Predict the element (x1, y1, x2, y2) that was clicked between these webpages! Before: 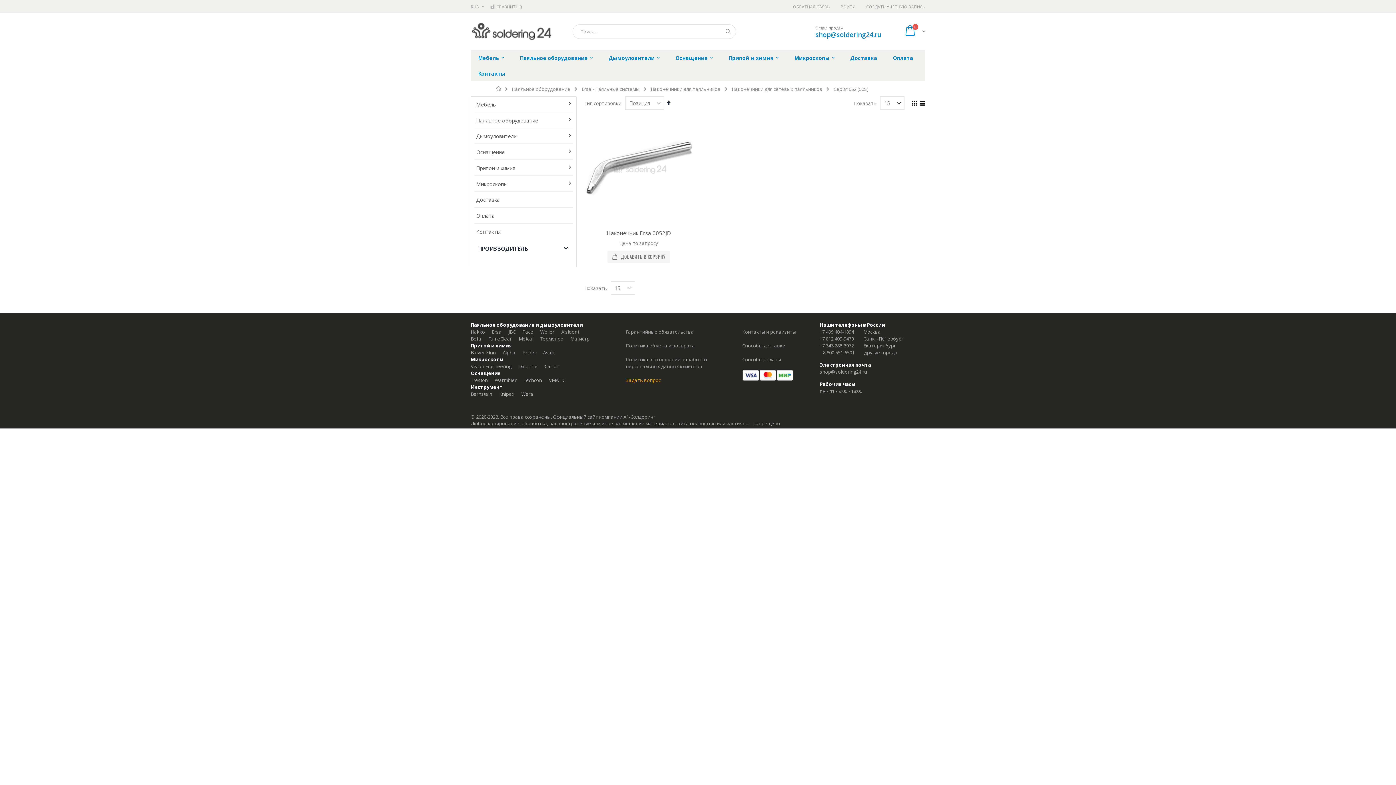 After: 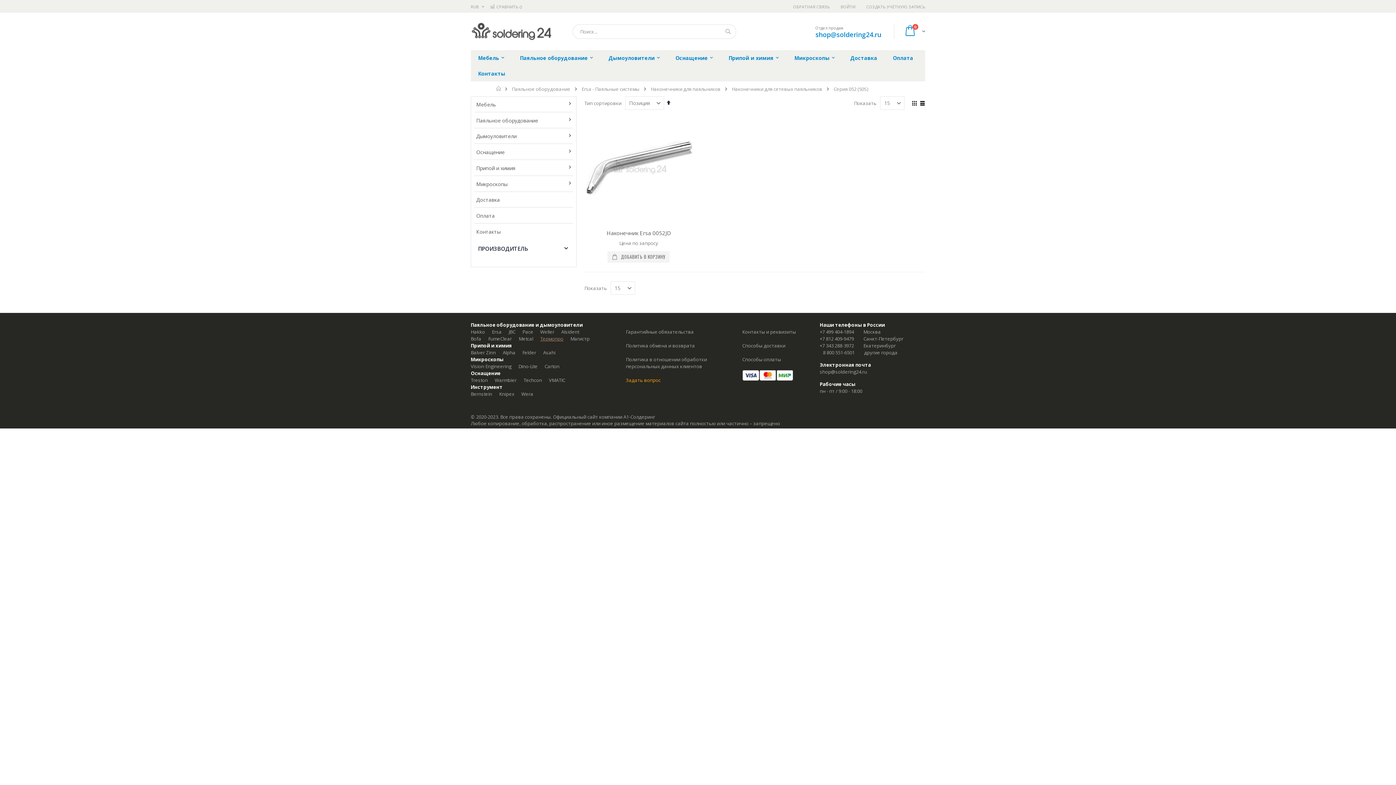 Action: bbox: (540, 335, 563, 342) label: Термопро